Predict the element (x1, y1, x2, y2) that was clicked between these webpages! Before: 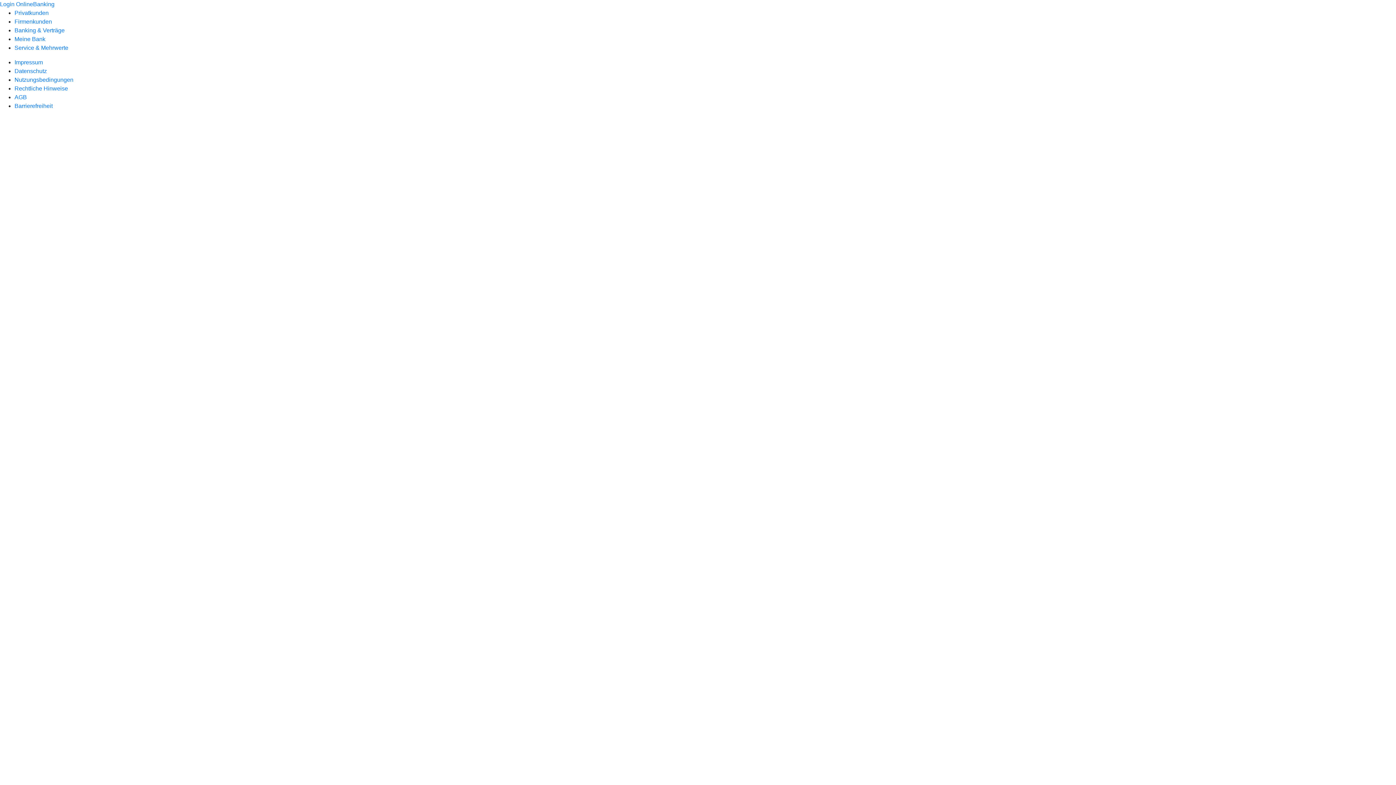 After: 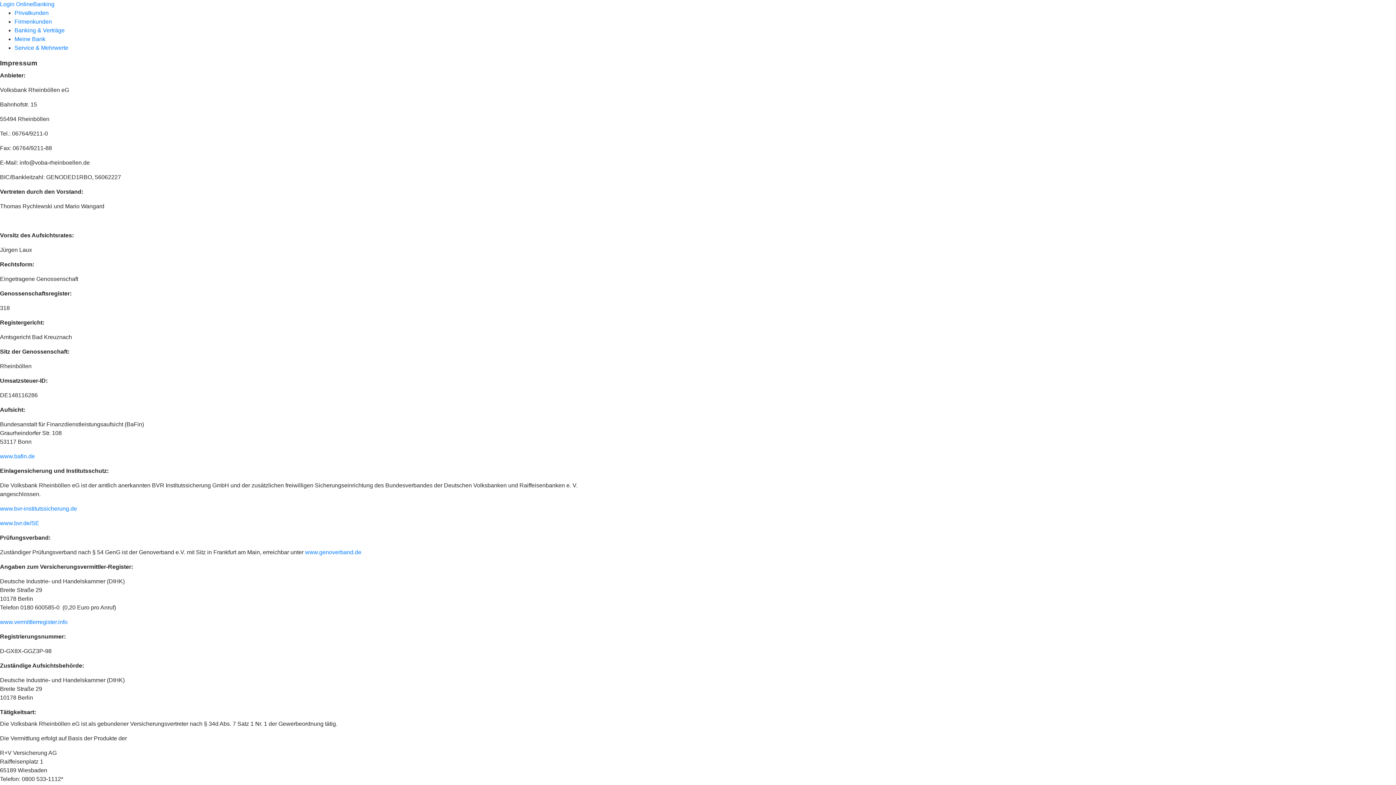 Action: label: Impressum bbox: (14, 59, 42, 65)